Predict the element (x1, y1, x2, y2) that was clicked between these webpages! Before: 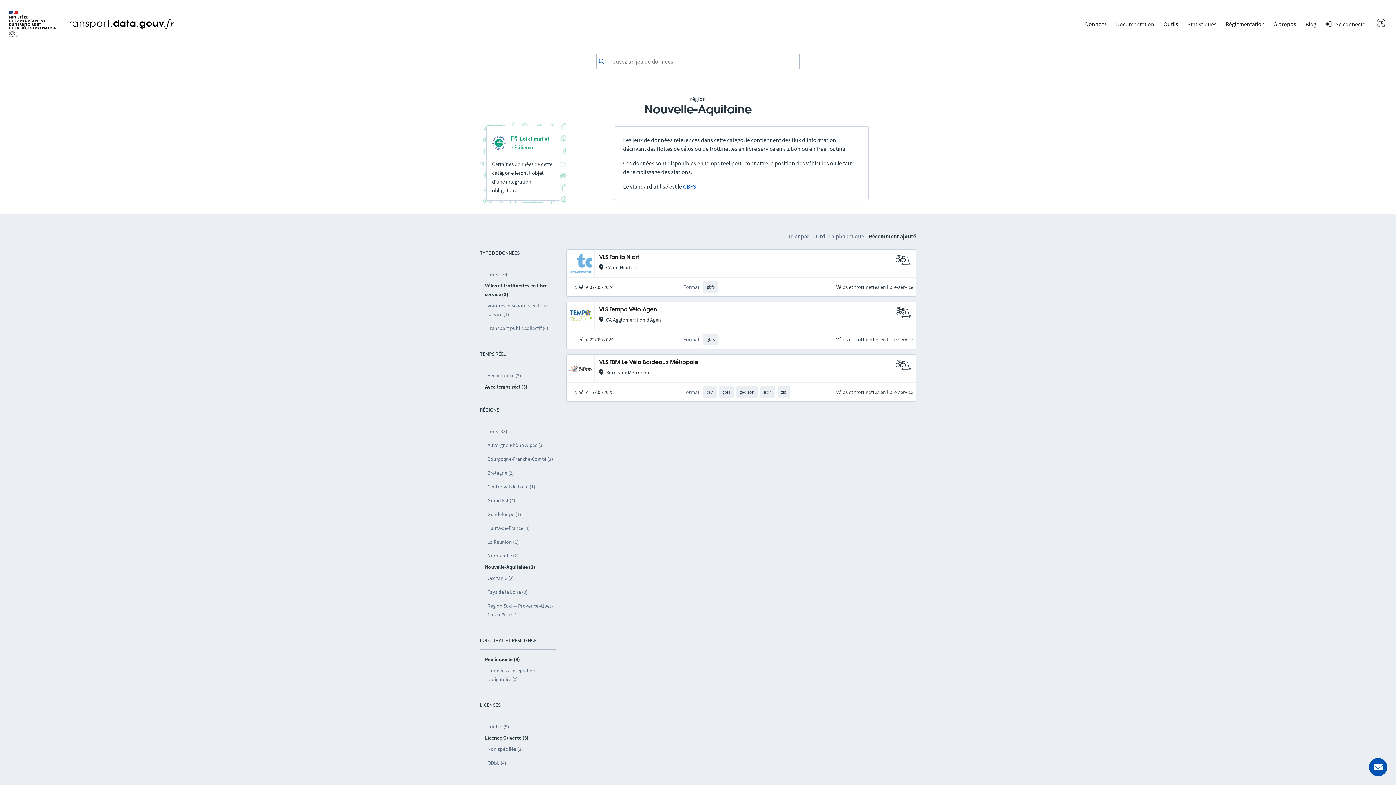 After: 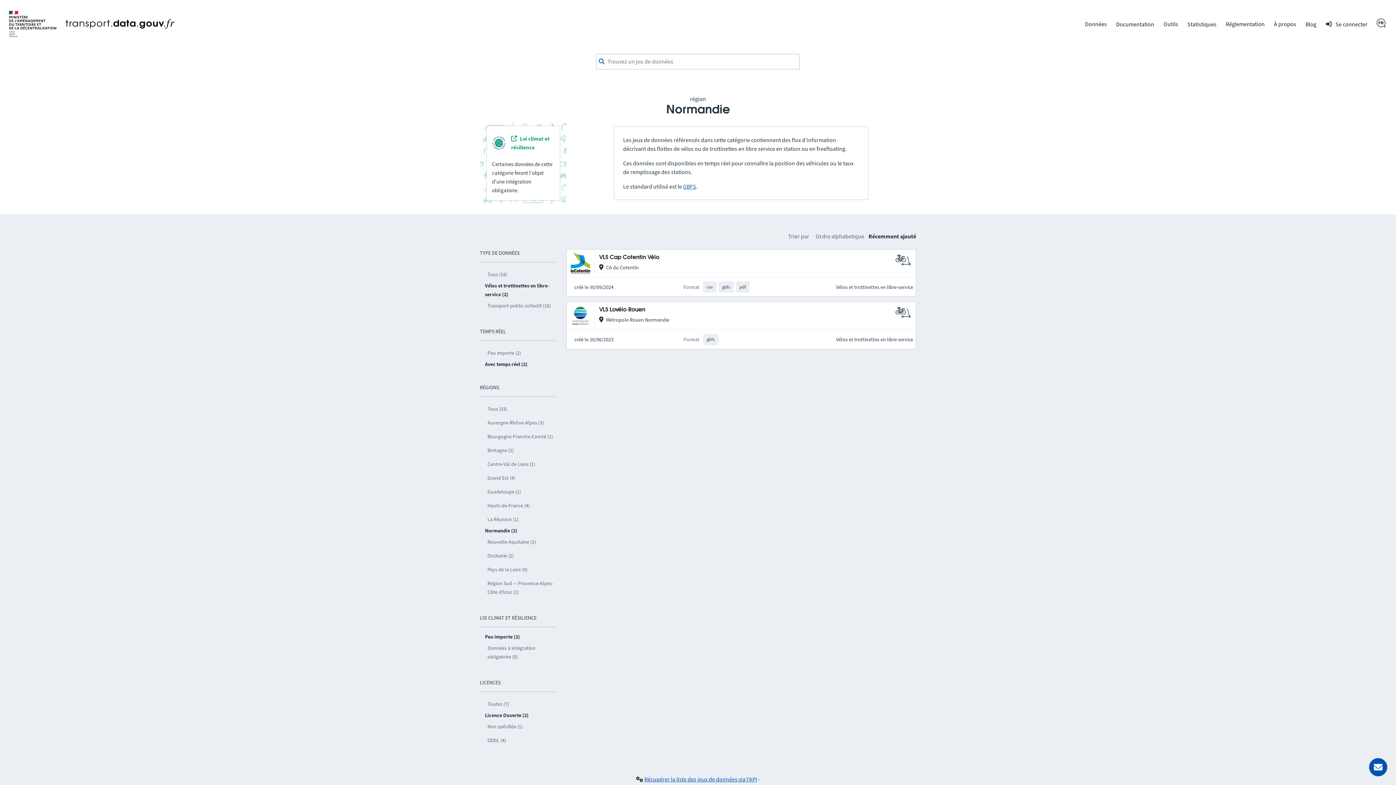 Action: label: Normandie (2) bbox: (485, 549, 556, 562)